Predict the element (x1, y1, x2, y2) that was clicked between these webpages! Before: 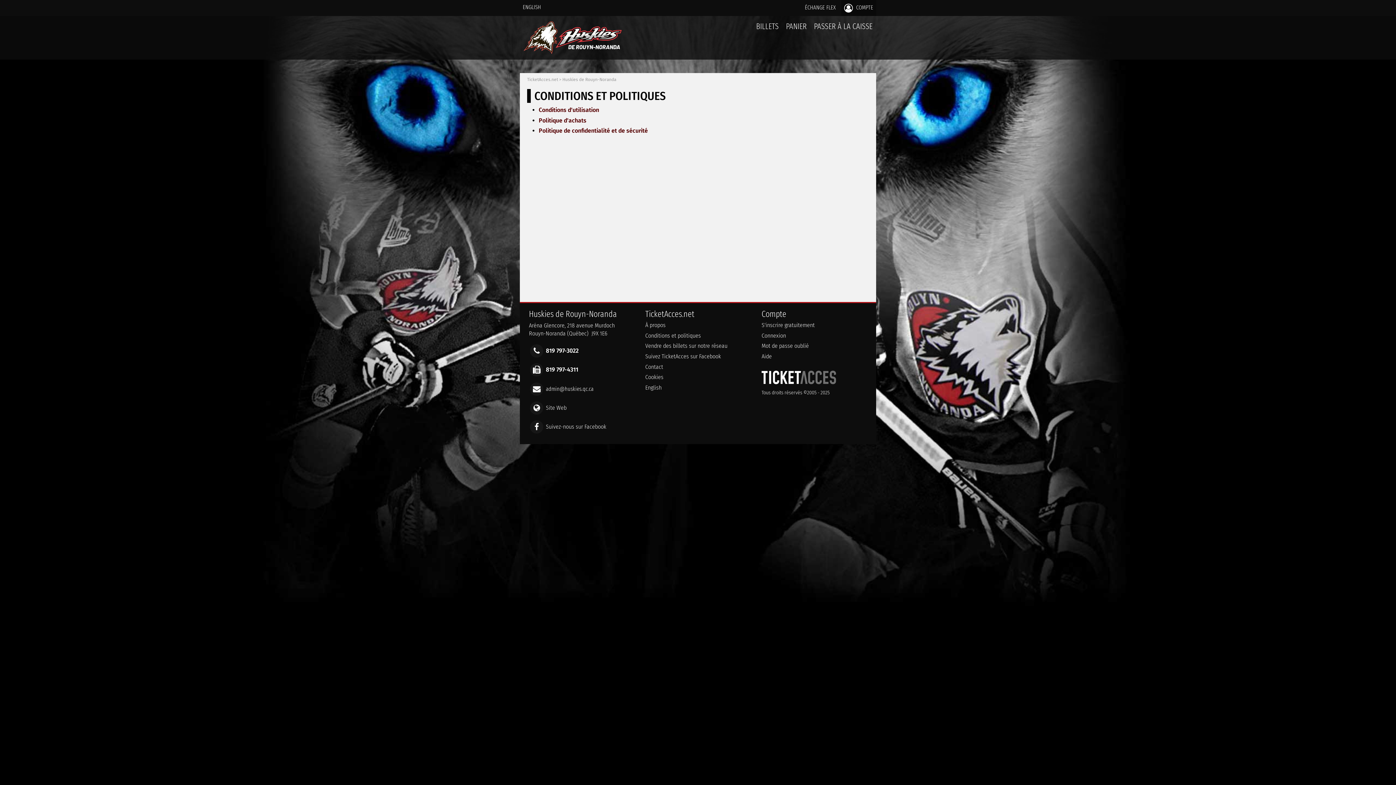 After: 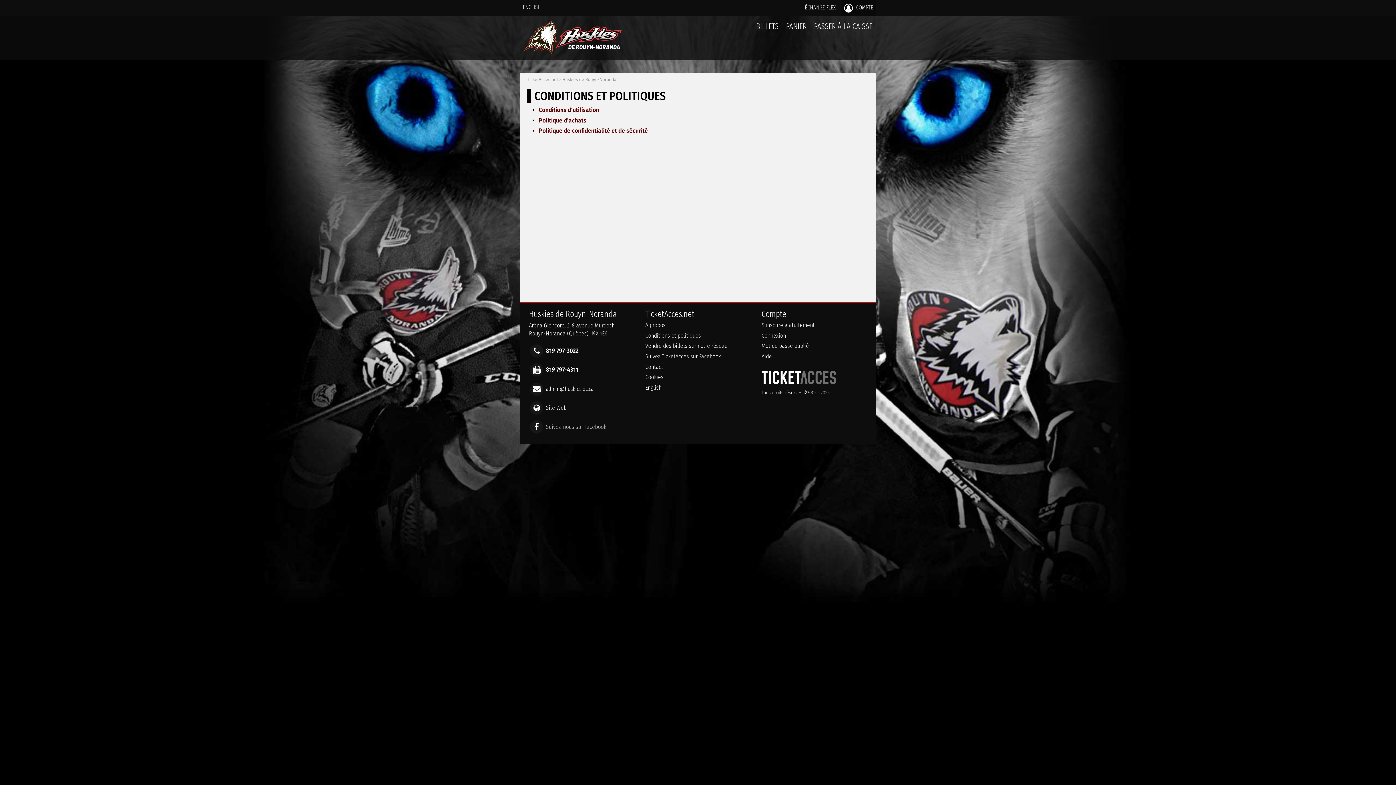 Action: bbox: (546, 423, 606, 430) label: Suivez-nous sur Facebook